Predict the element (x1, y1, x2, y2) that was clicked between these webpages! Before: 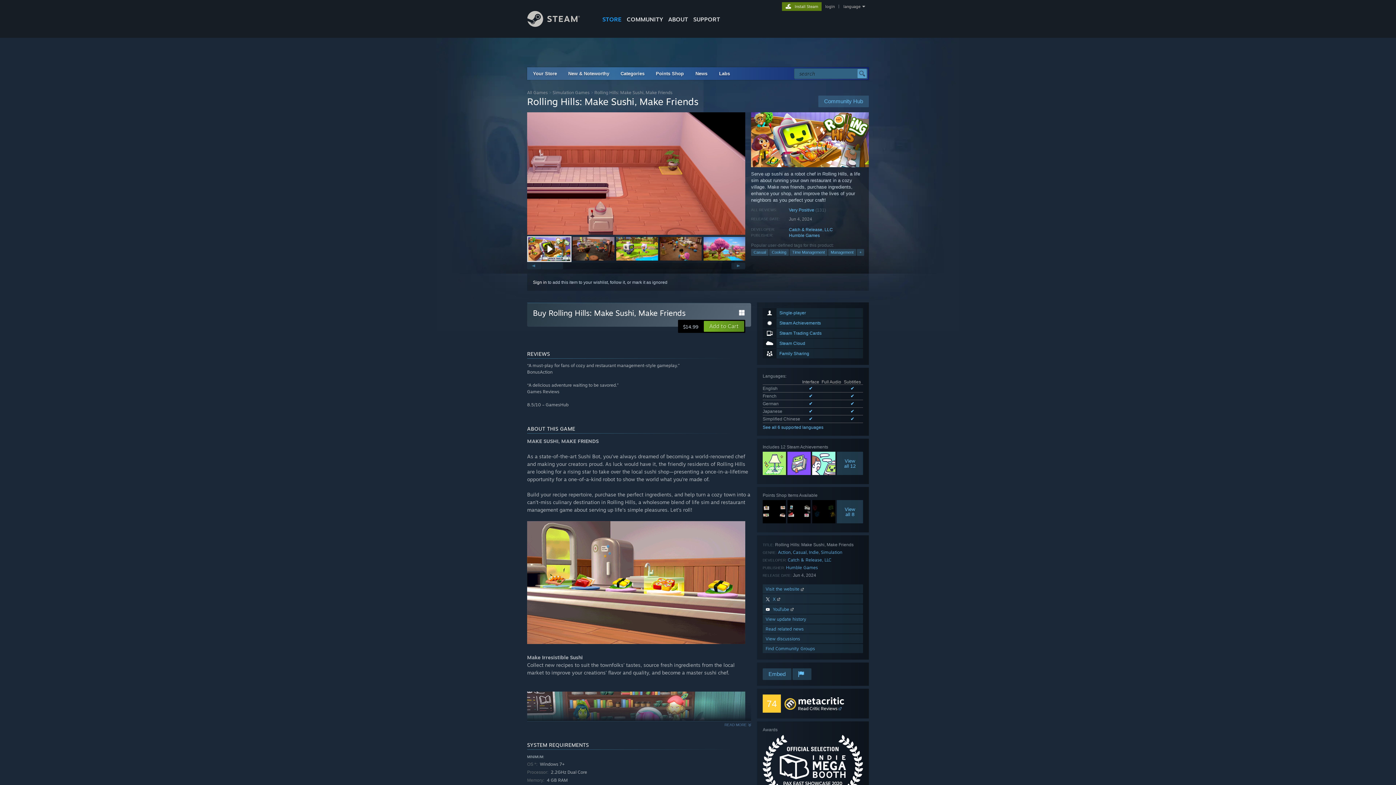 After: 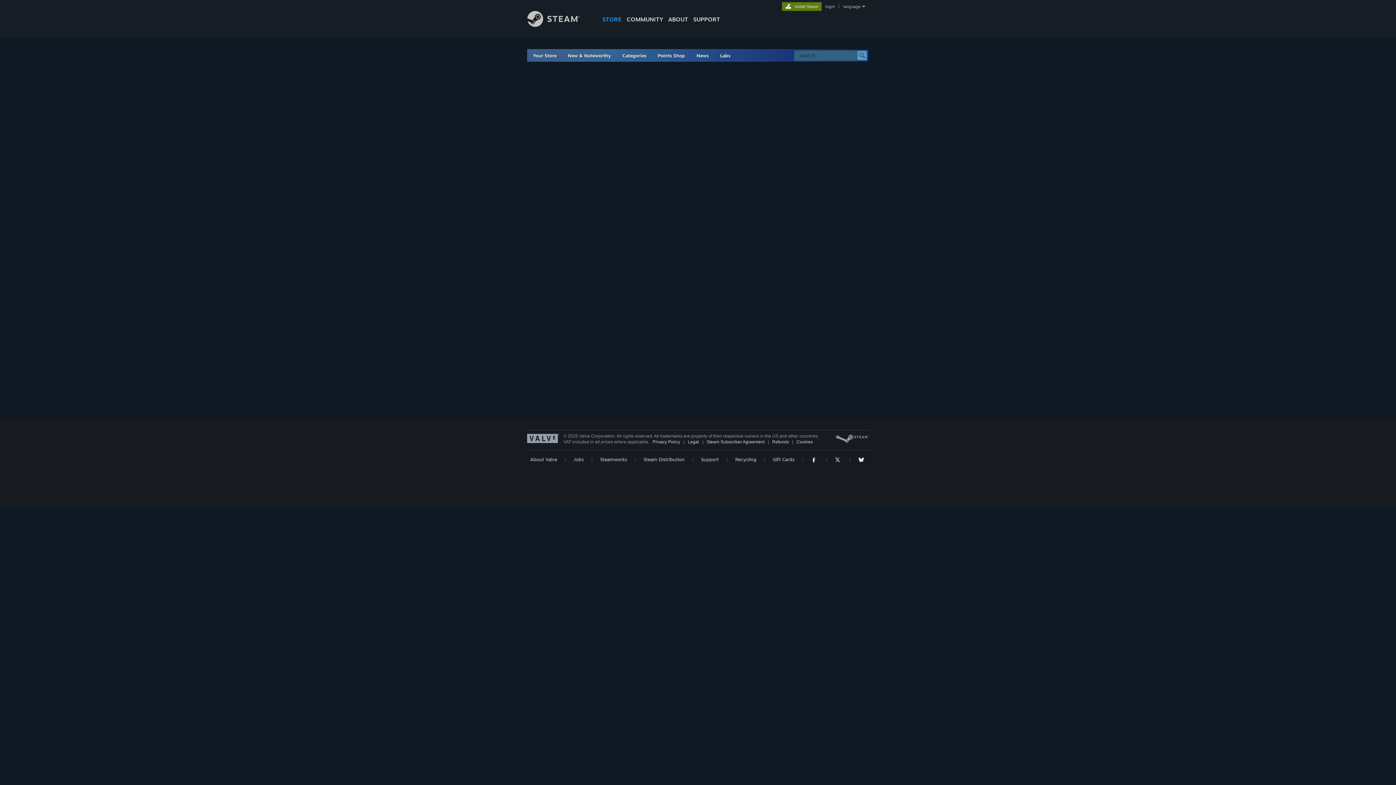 Action: label: Action bbox: (778, 549, 790, 555)